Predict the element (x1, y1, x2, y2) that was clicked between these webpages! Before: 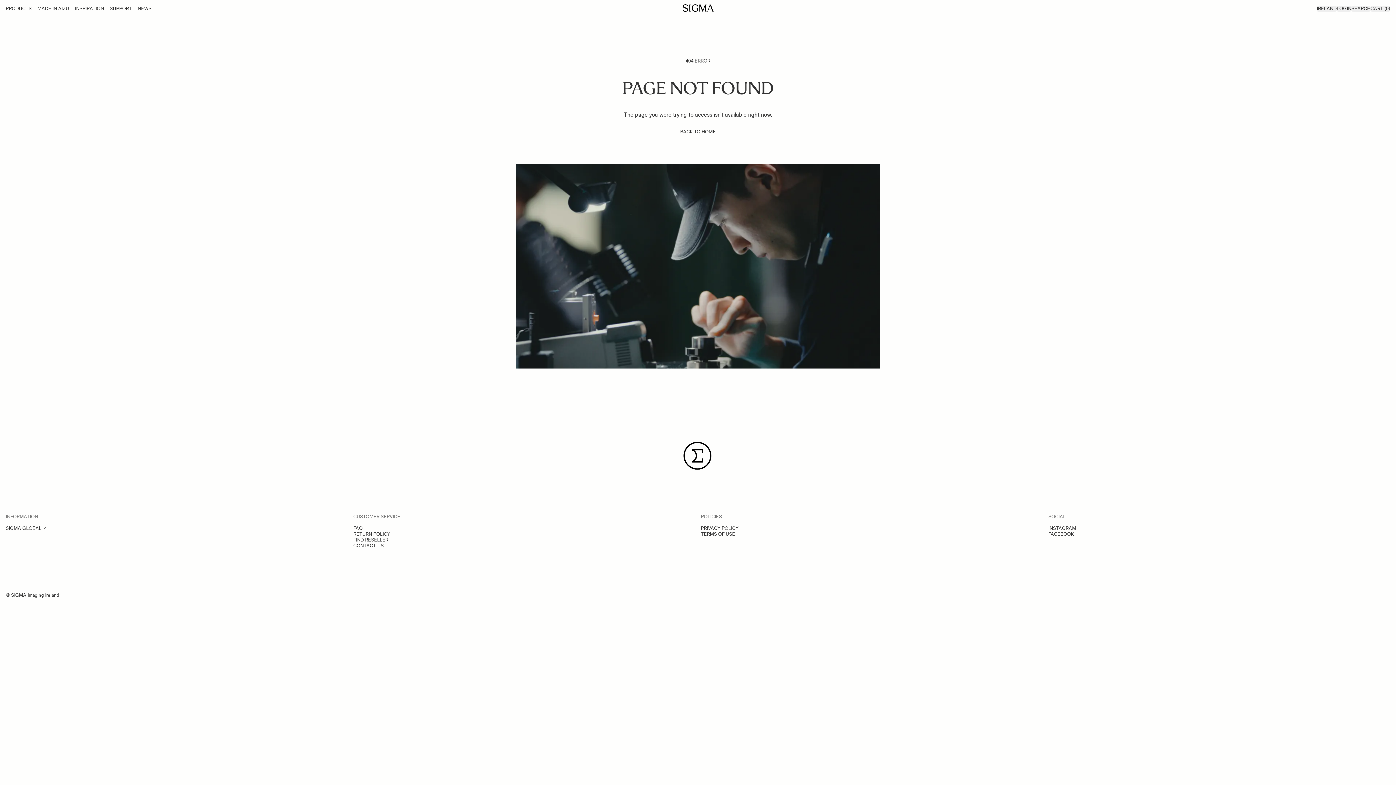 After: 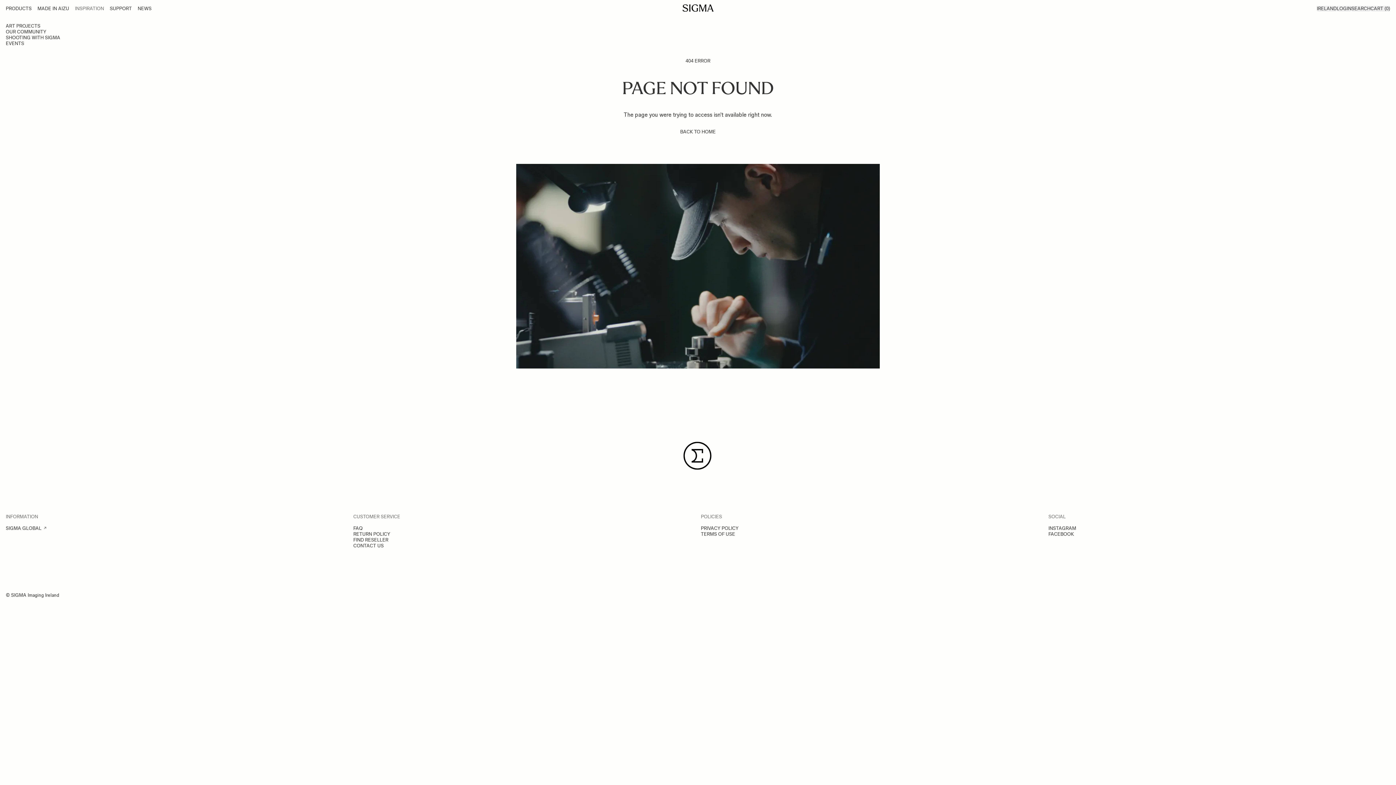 Action: label: INSPIRATION bbox: (74, 5, 104, 11)